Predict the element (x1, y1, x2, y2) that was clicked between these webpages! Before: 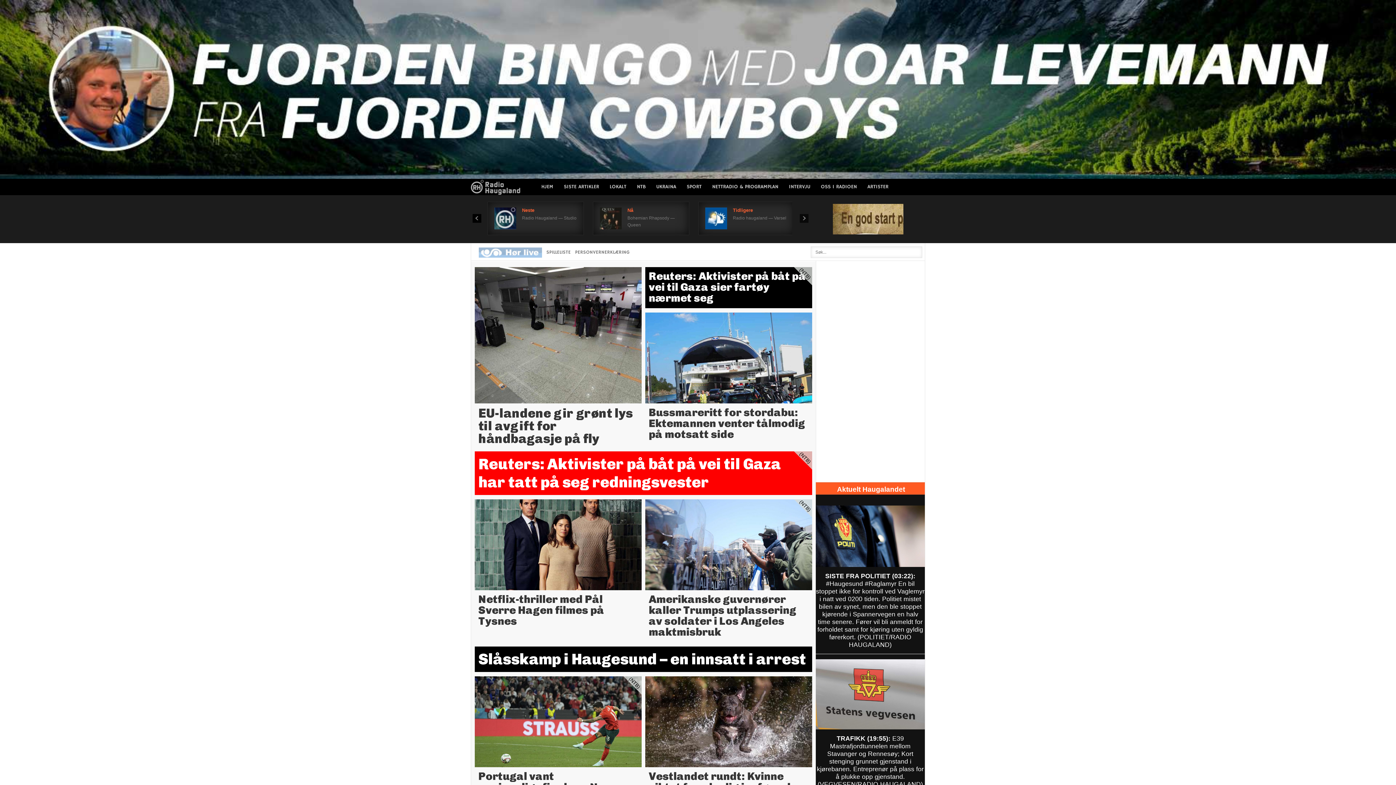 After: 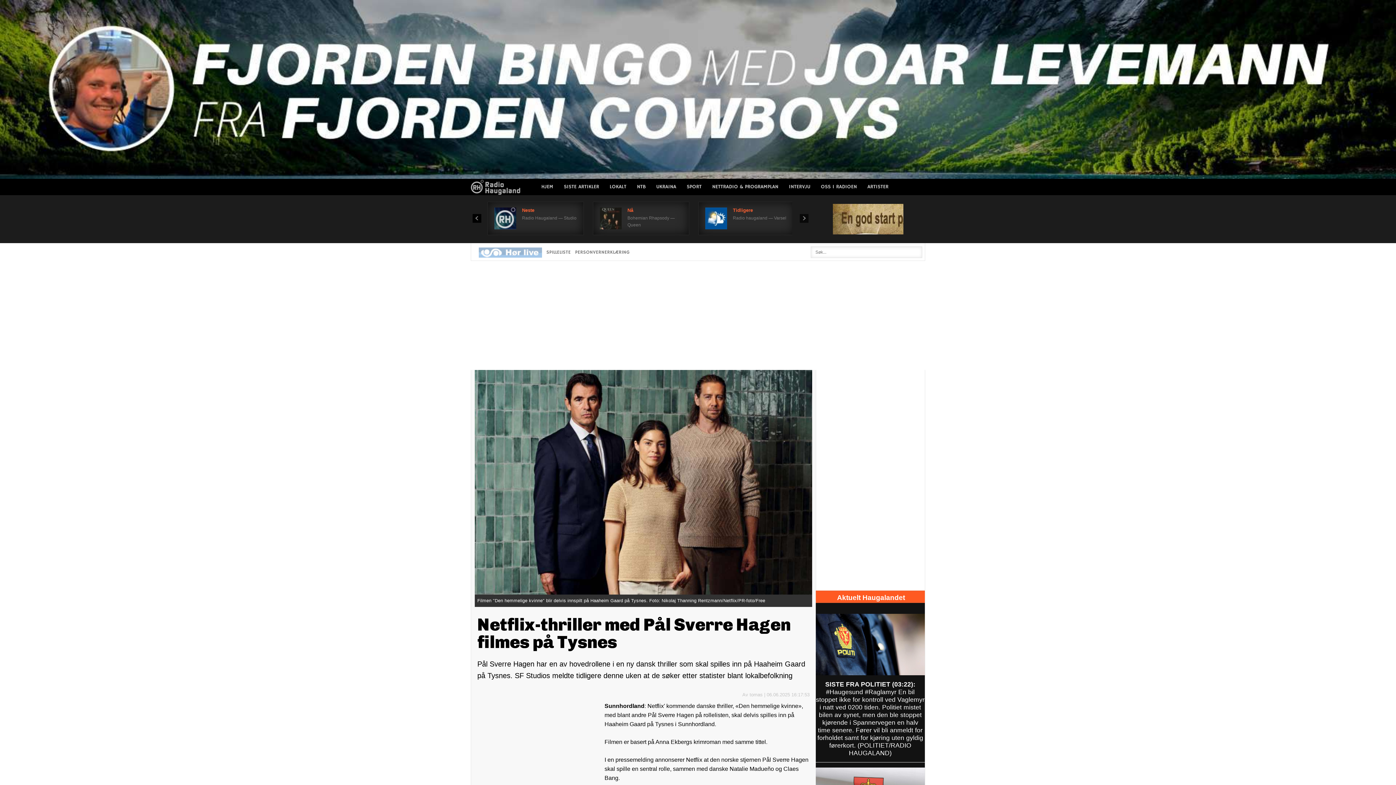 Action: label: Netflix-thriller med Pål Sverre Hagen filmes på Tysnes bbox: (478, 593, 604, 628)